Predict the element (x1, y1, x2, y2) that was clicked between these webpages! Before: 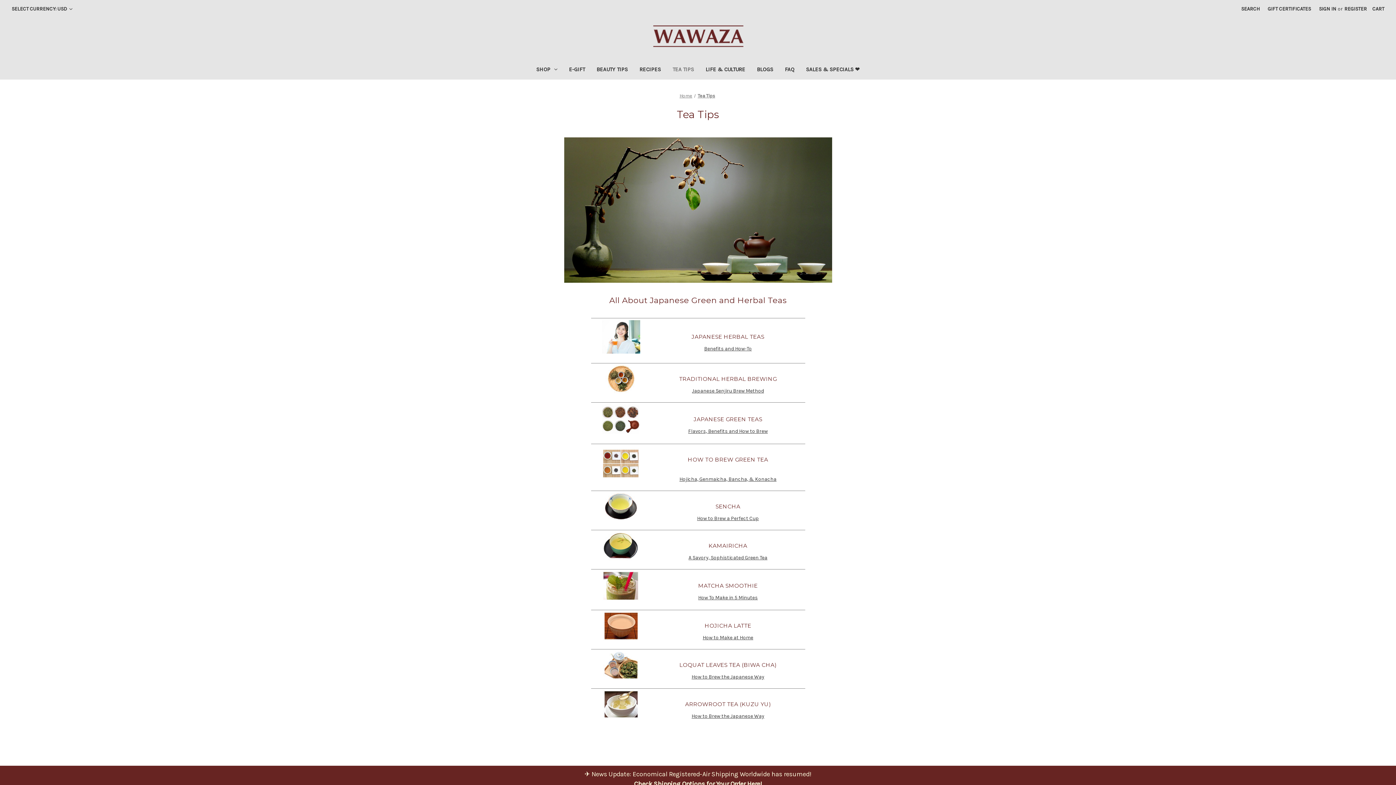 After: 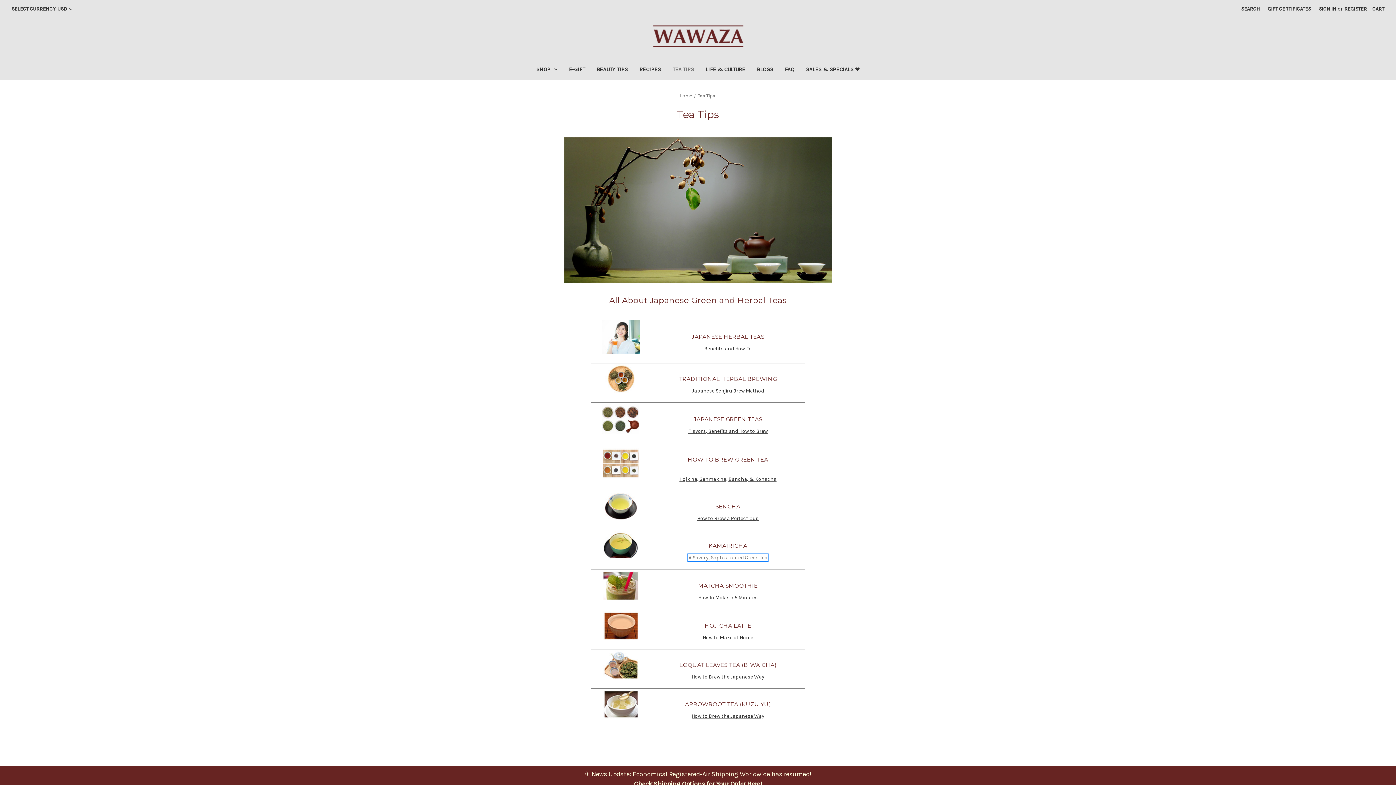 Action: label: A Savory, Sophisticated Green Tea bbox: (688, 554, 767, 561)